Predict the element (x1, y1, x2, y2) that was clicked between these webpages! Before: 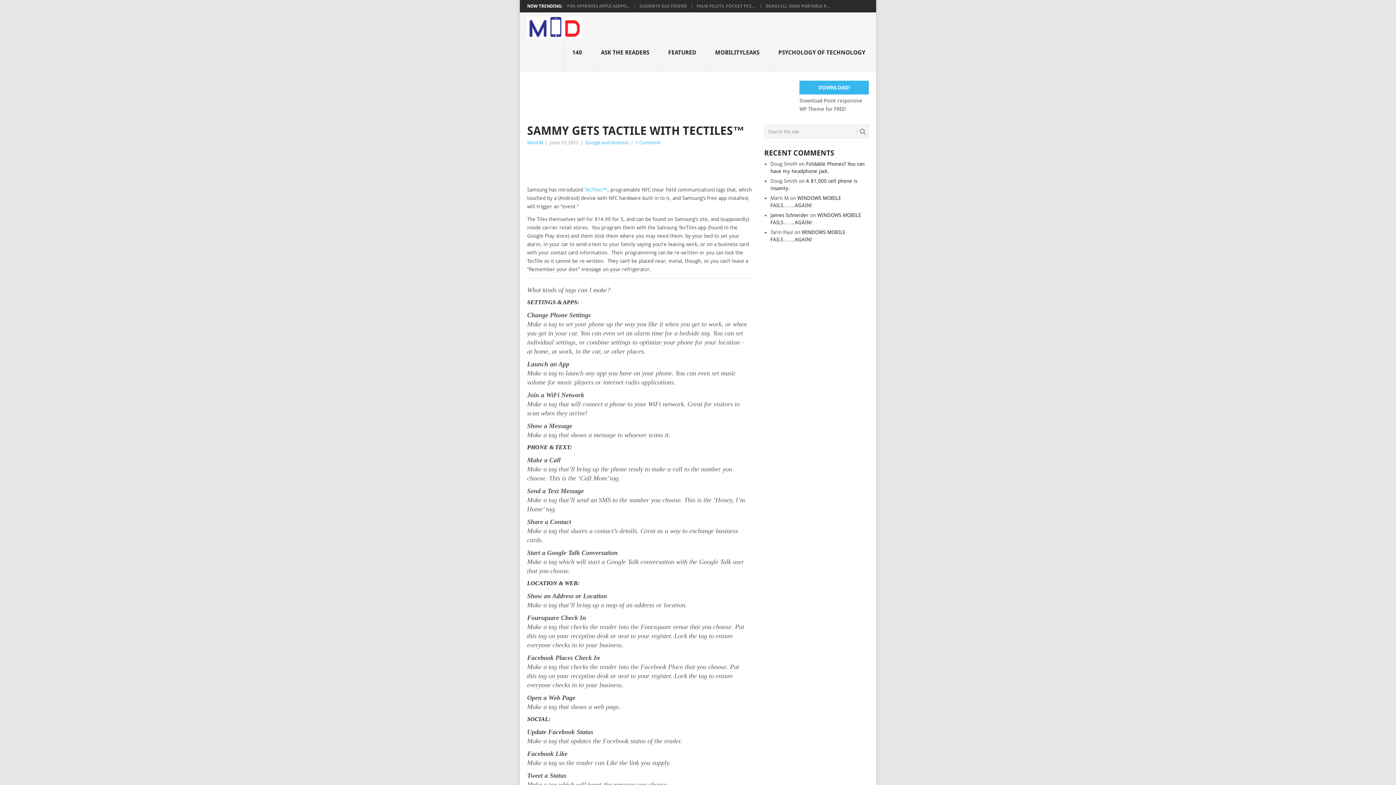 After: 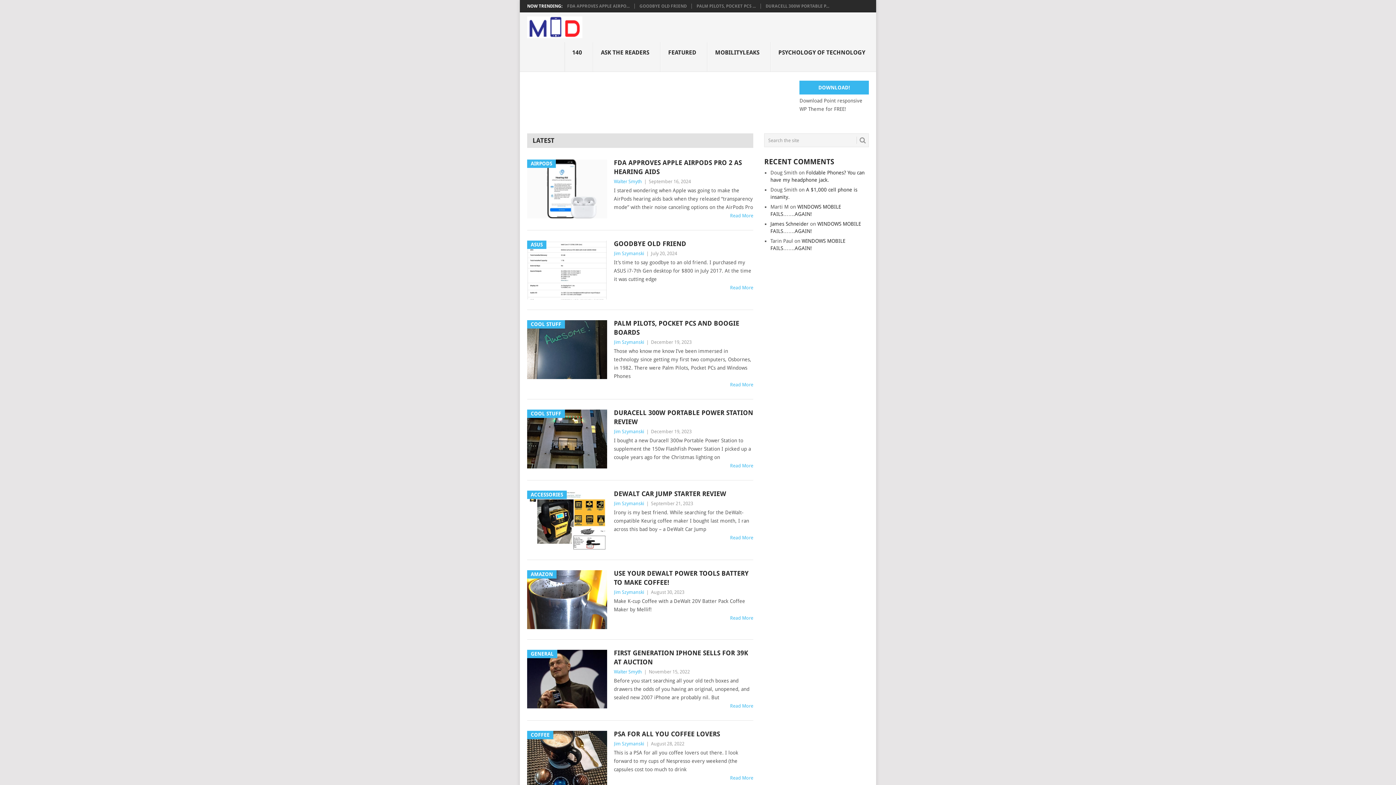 Action: bbox: (527, 16, 582, 38)